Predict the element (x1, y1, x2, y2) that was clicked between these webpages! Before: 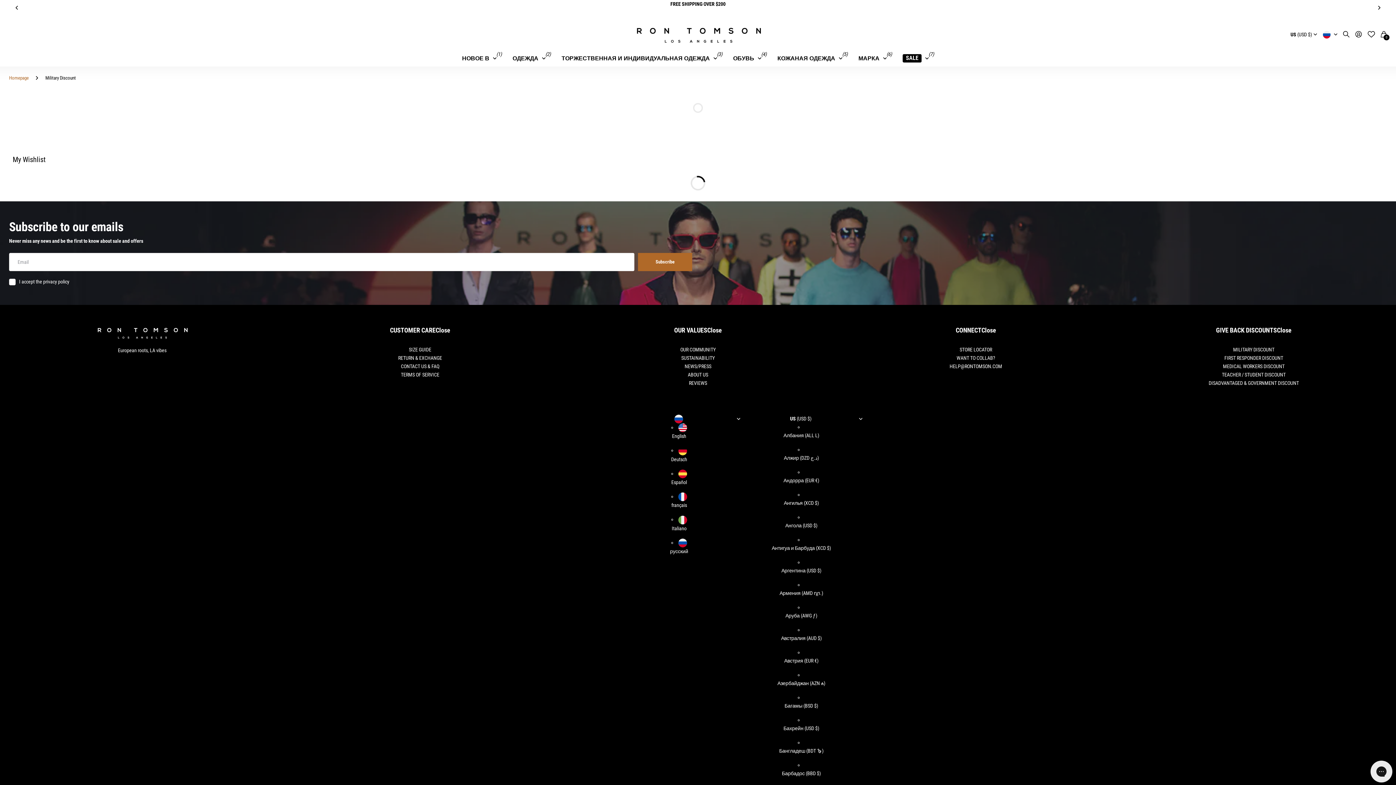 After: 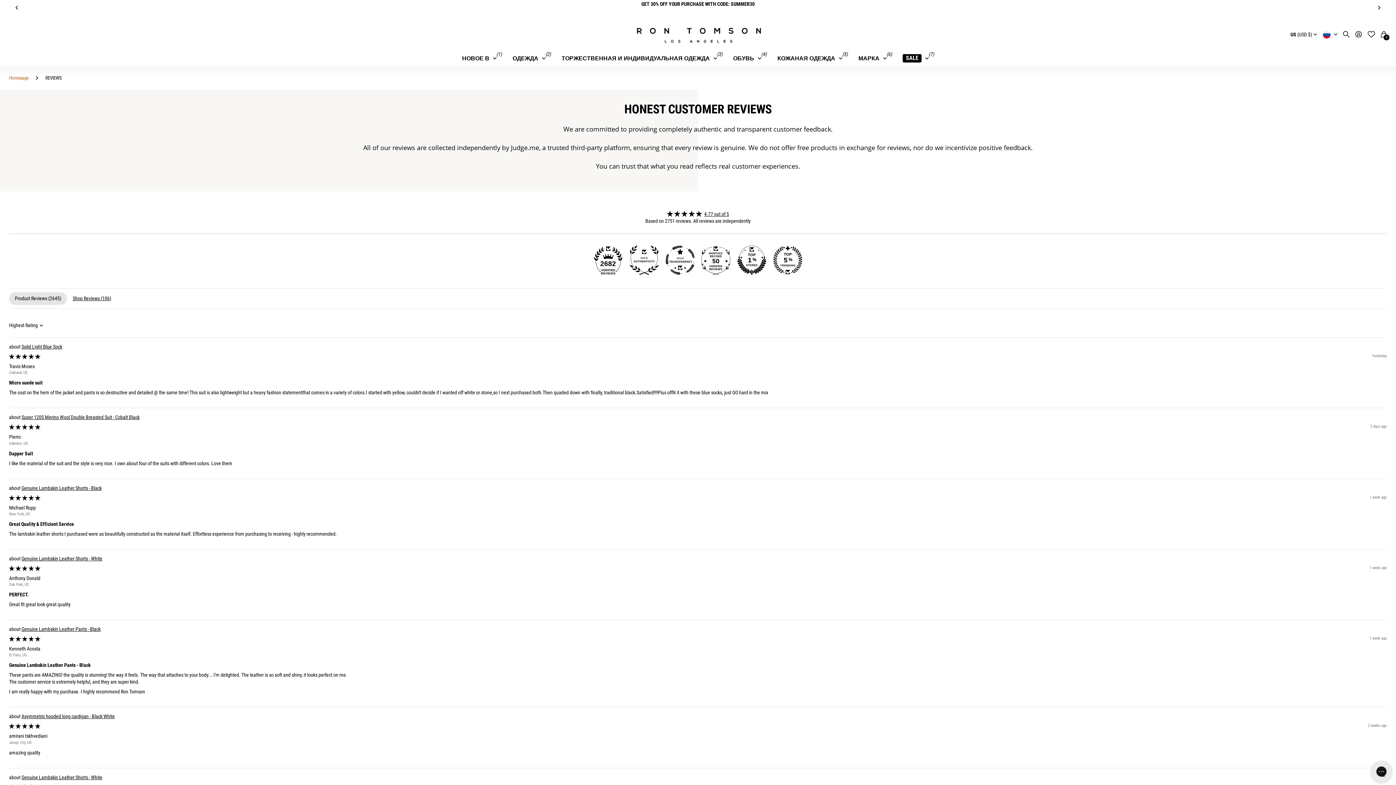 Action: label: REVIEWS bbox: (689, 380, 707, 386)